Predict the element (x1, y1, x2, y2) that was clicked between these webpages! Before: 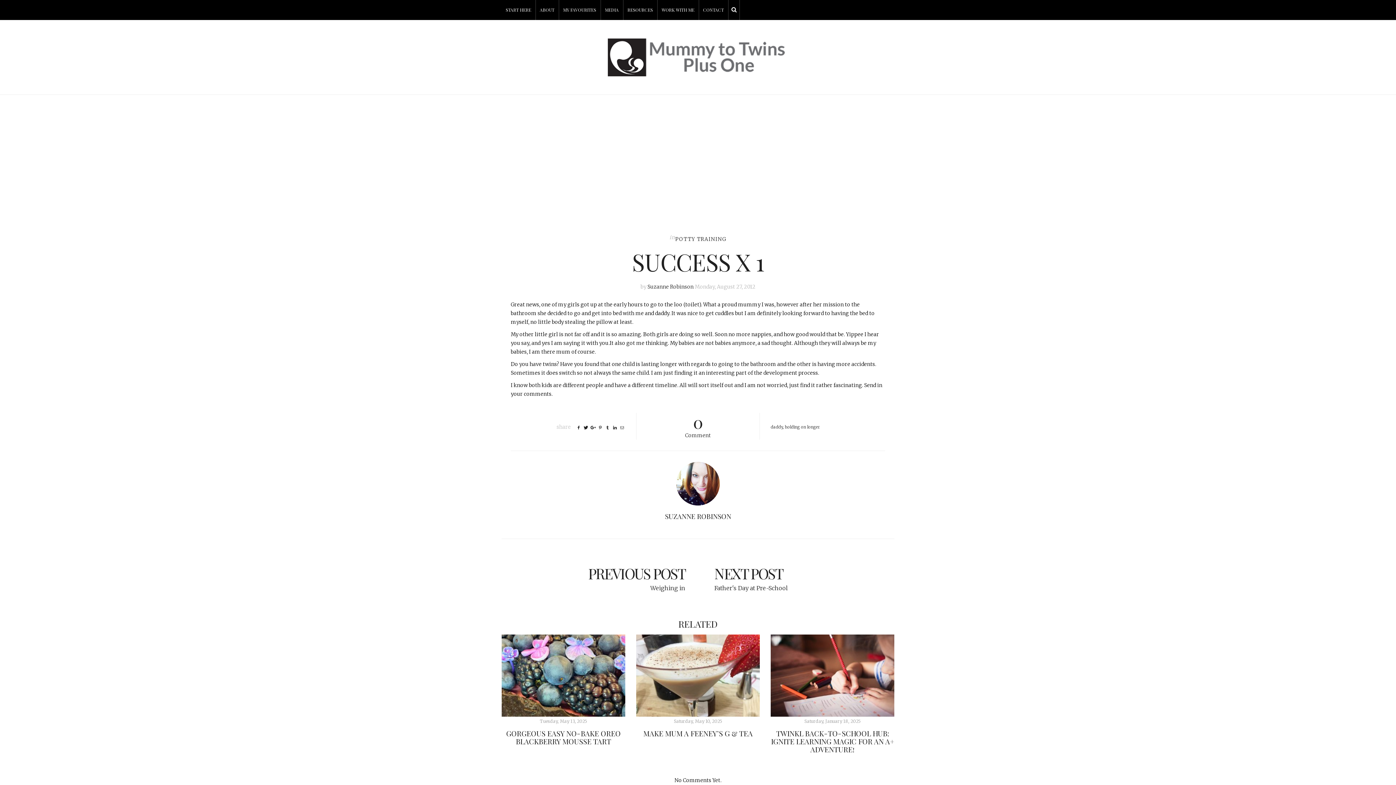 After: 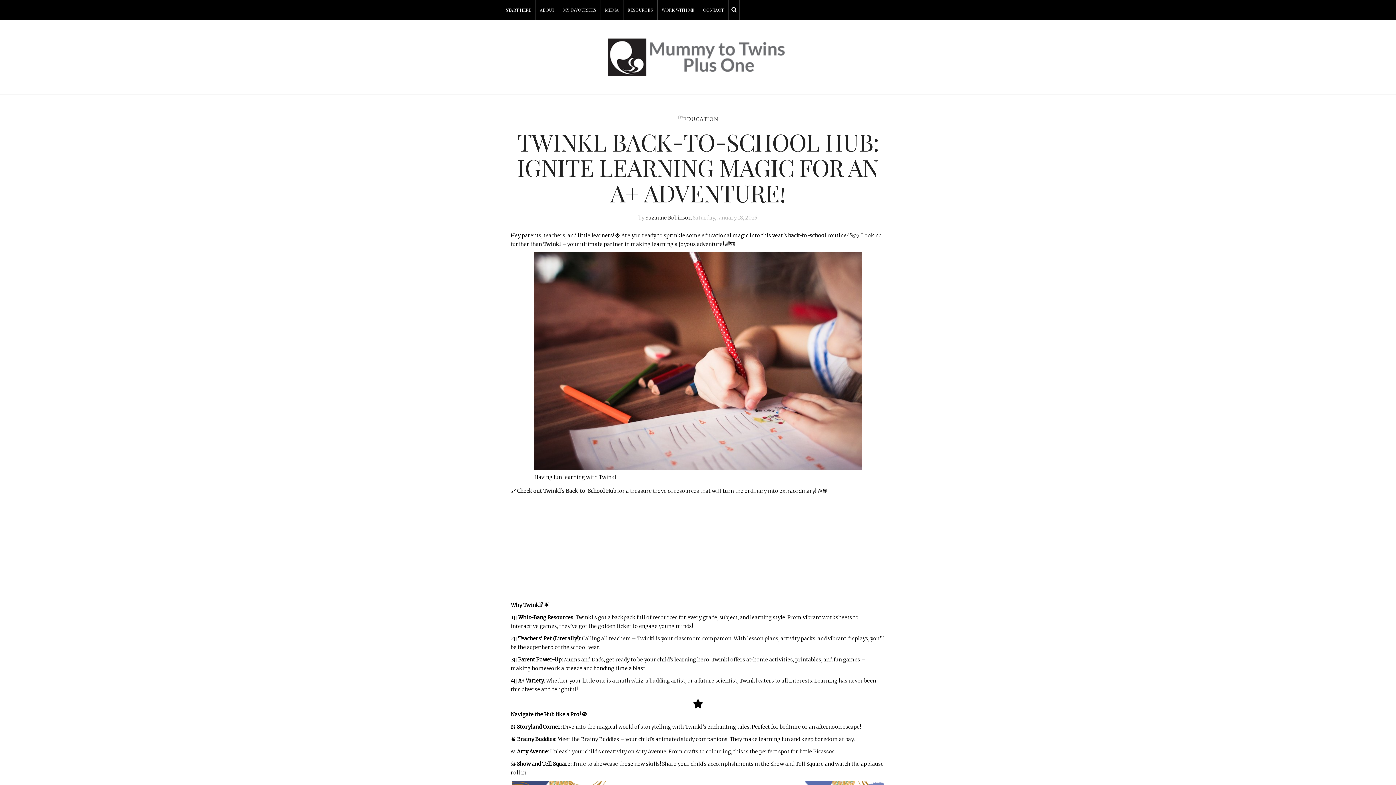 Action: bbox: (770, 634, 894, 717)